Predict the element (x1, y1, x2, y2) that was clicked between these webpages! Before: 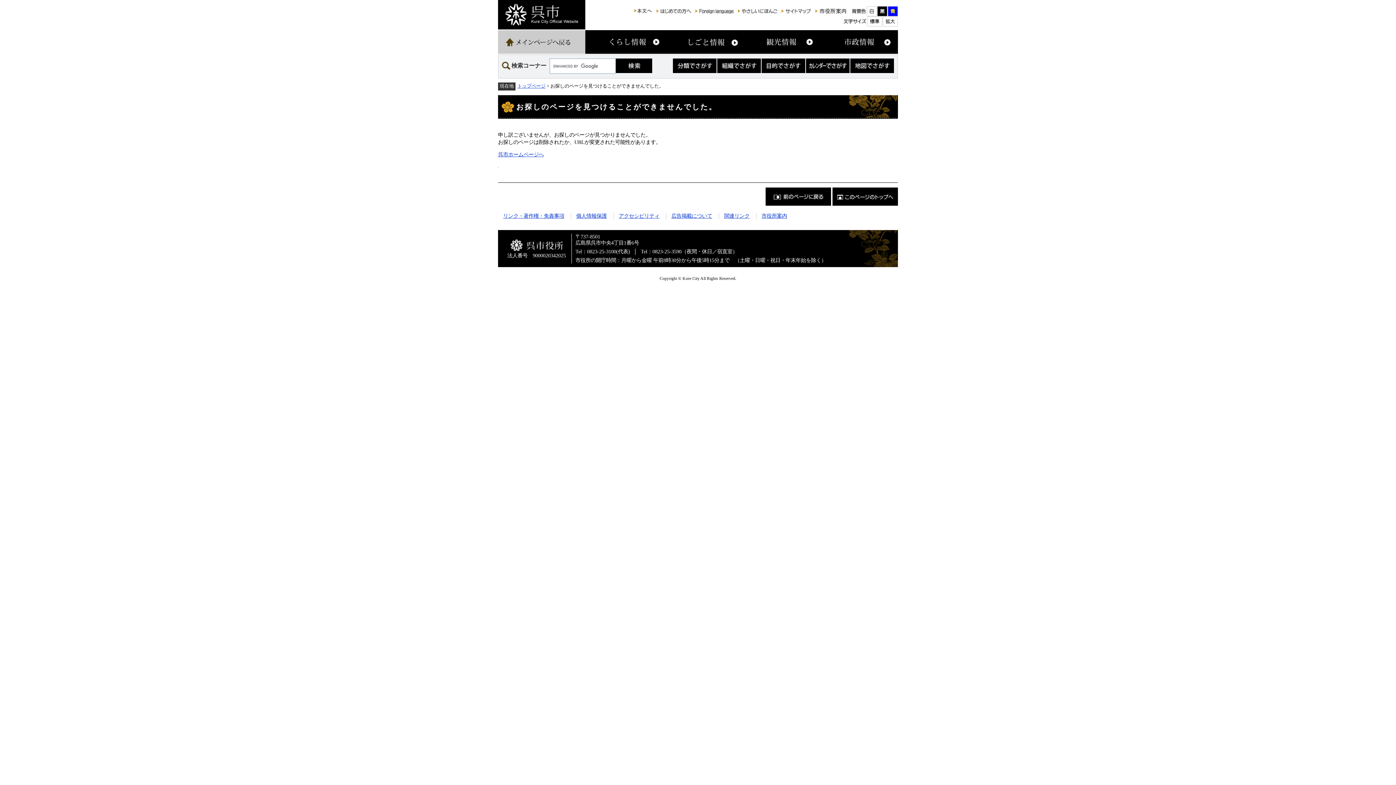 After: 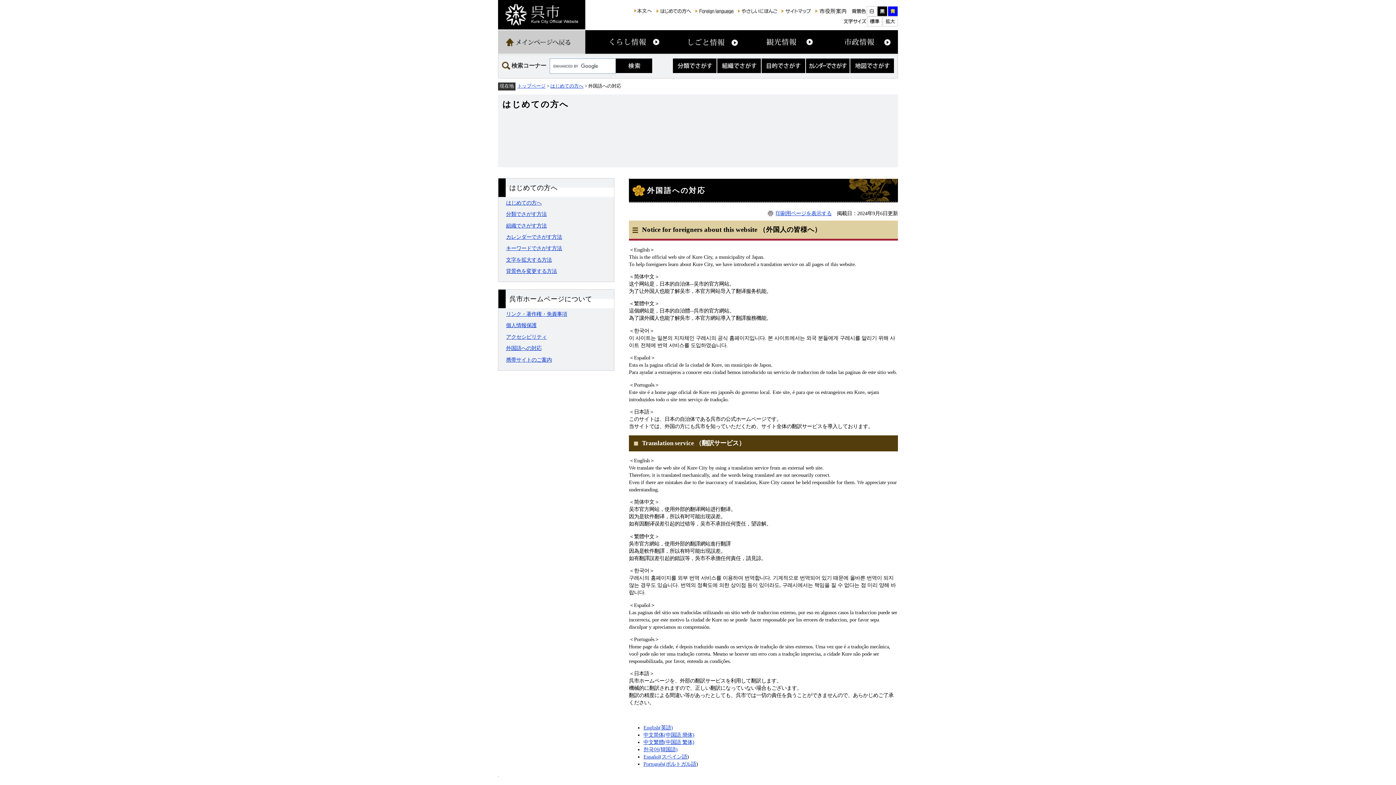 Action: bbox: (695, 6, 734, 12)